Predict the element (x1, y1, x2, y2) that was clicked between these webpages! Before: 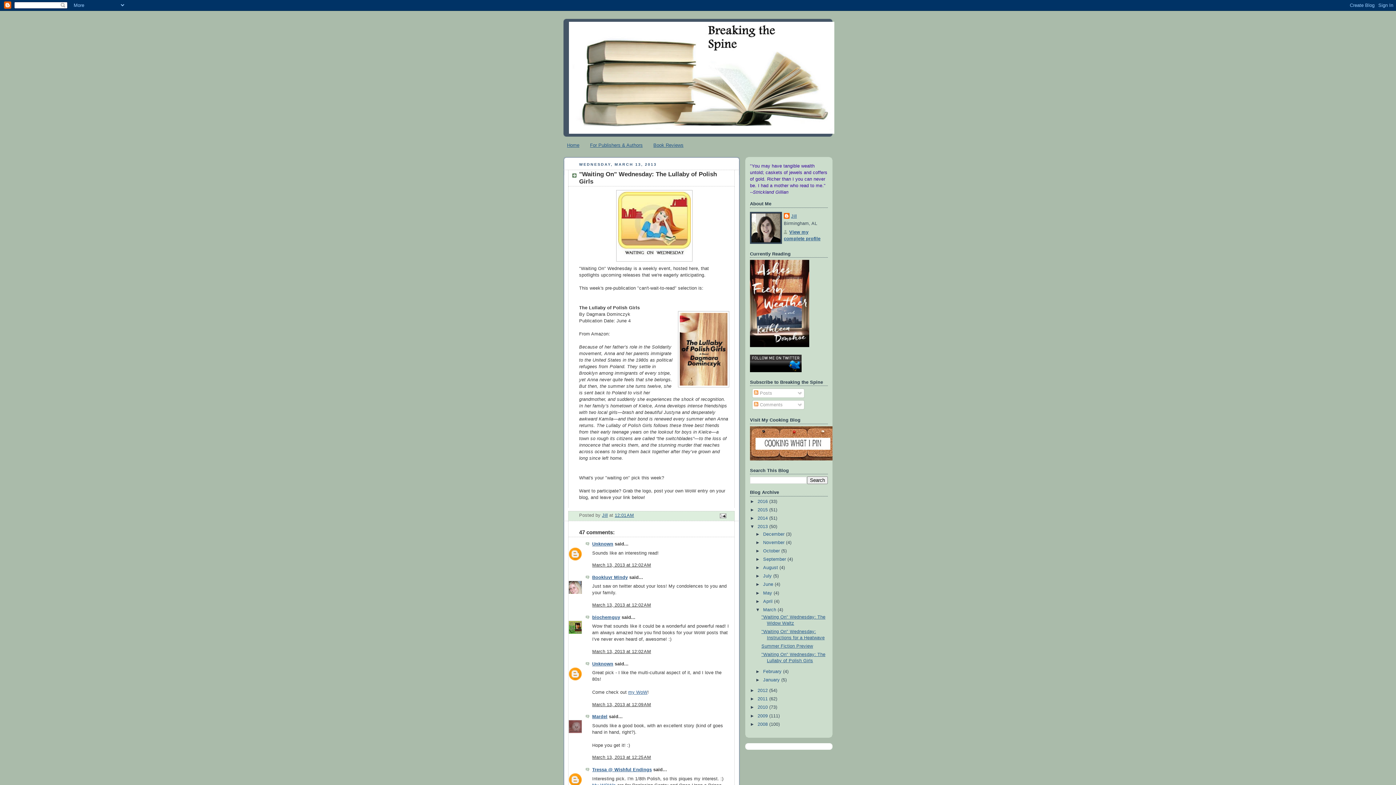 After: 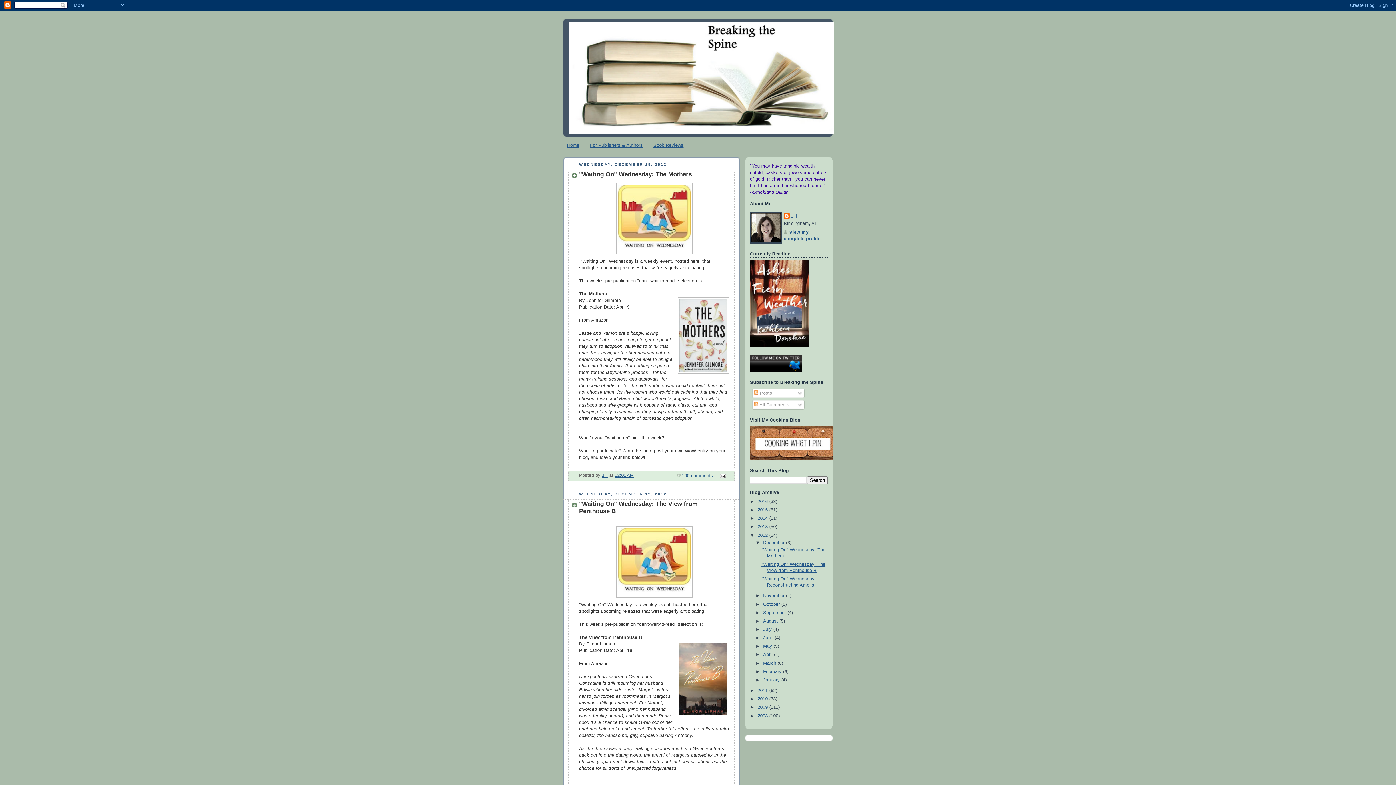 Action: bbox: (757, 688, 769, 693) label: 2012 